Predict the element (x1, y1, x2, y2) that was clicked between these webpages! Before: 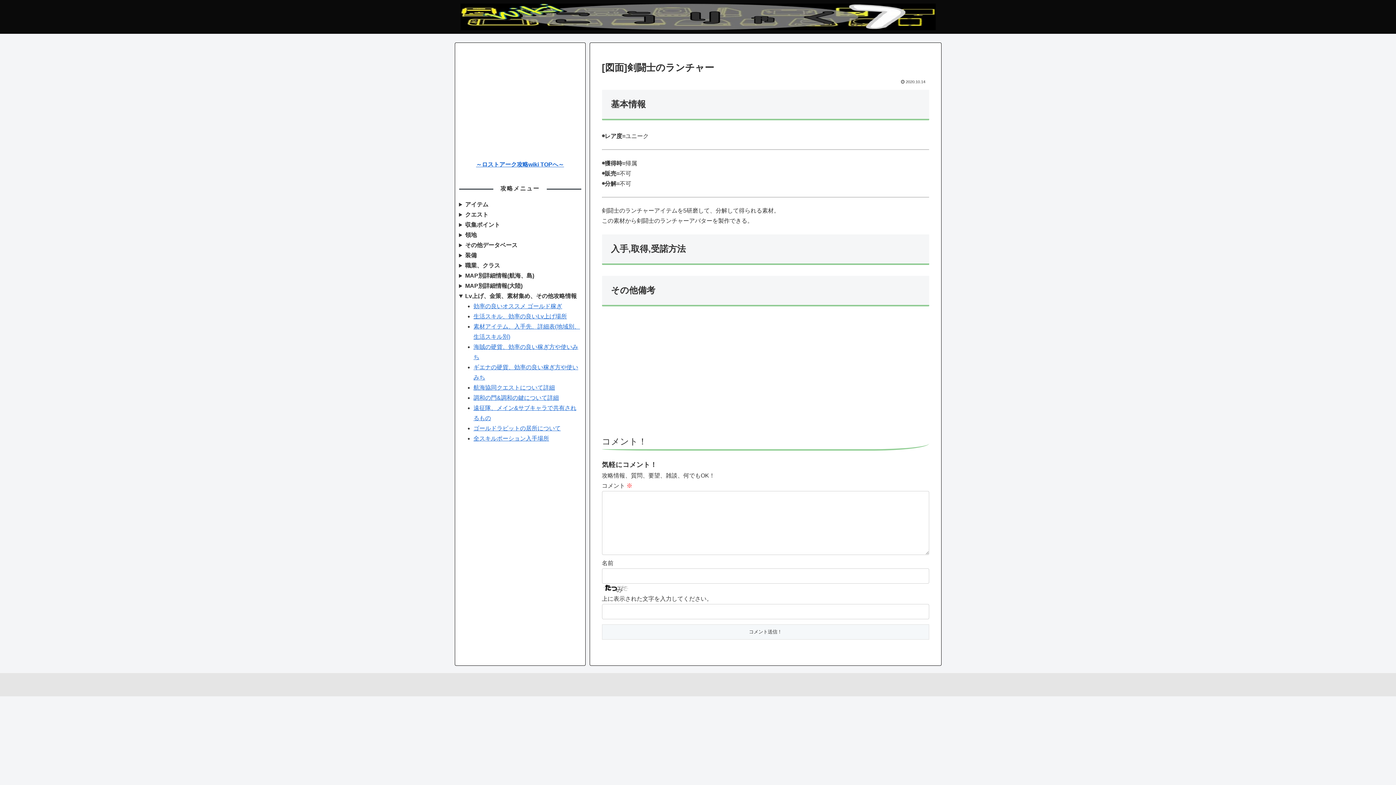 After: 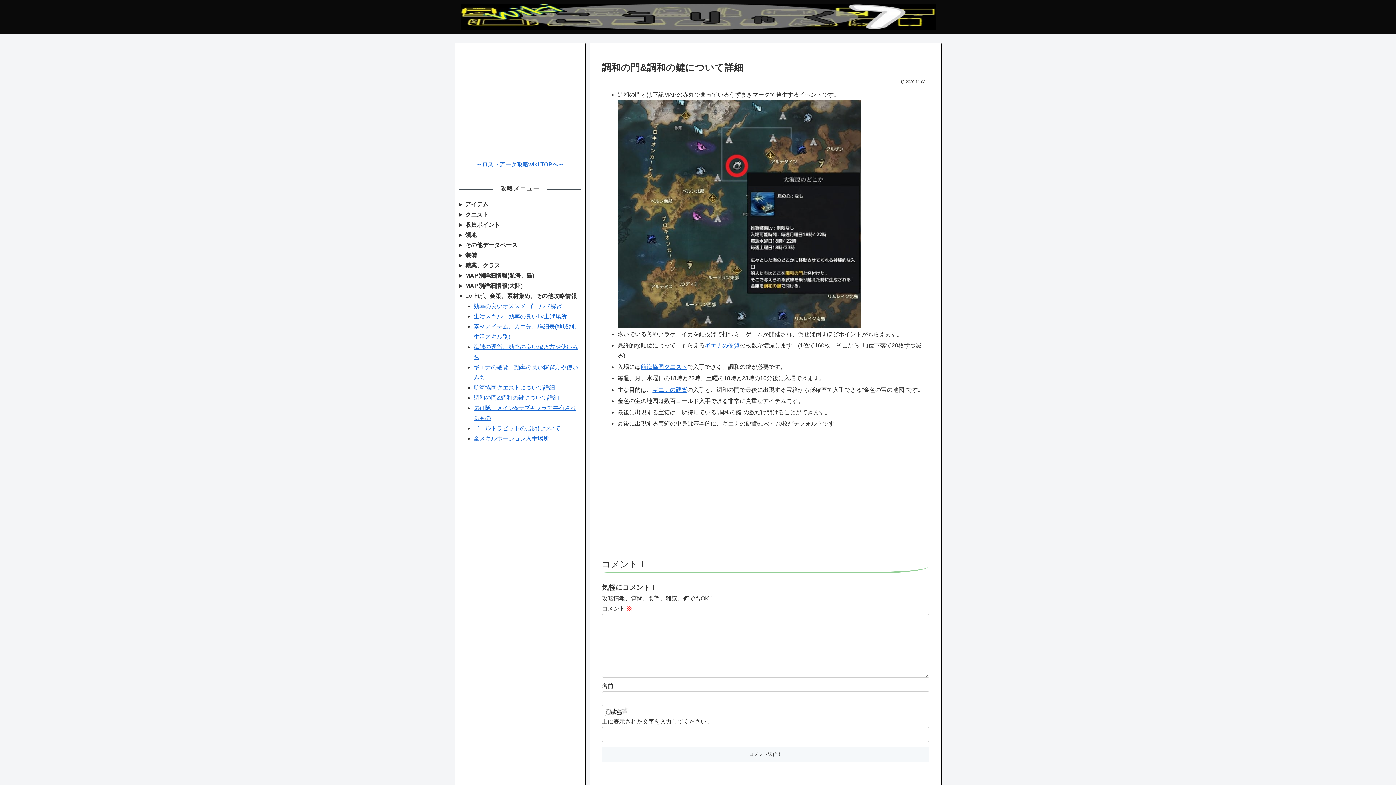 Action: label: 調和の門&調和の鍵について詳細 bbox: (473, 395, 559, 401)